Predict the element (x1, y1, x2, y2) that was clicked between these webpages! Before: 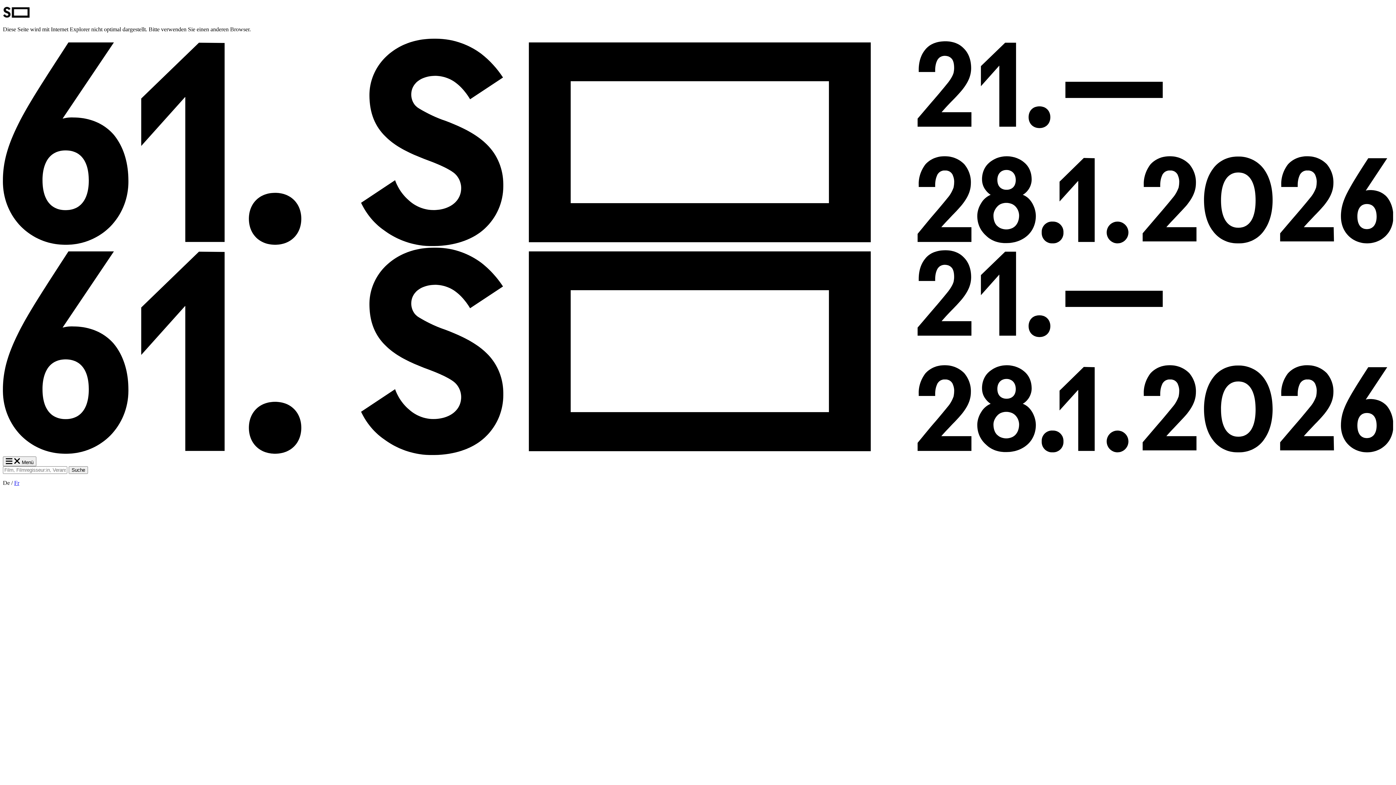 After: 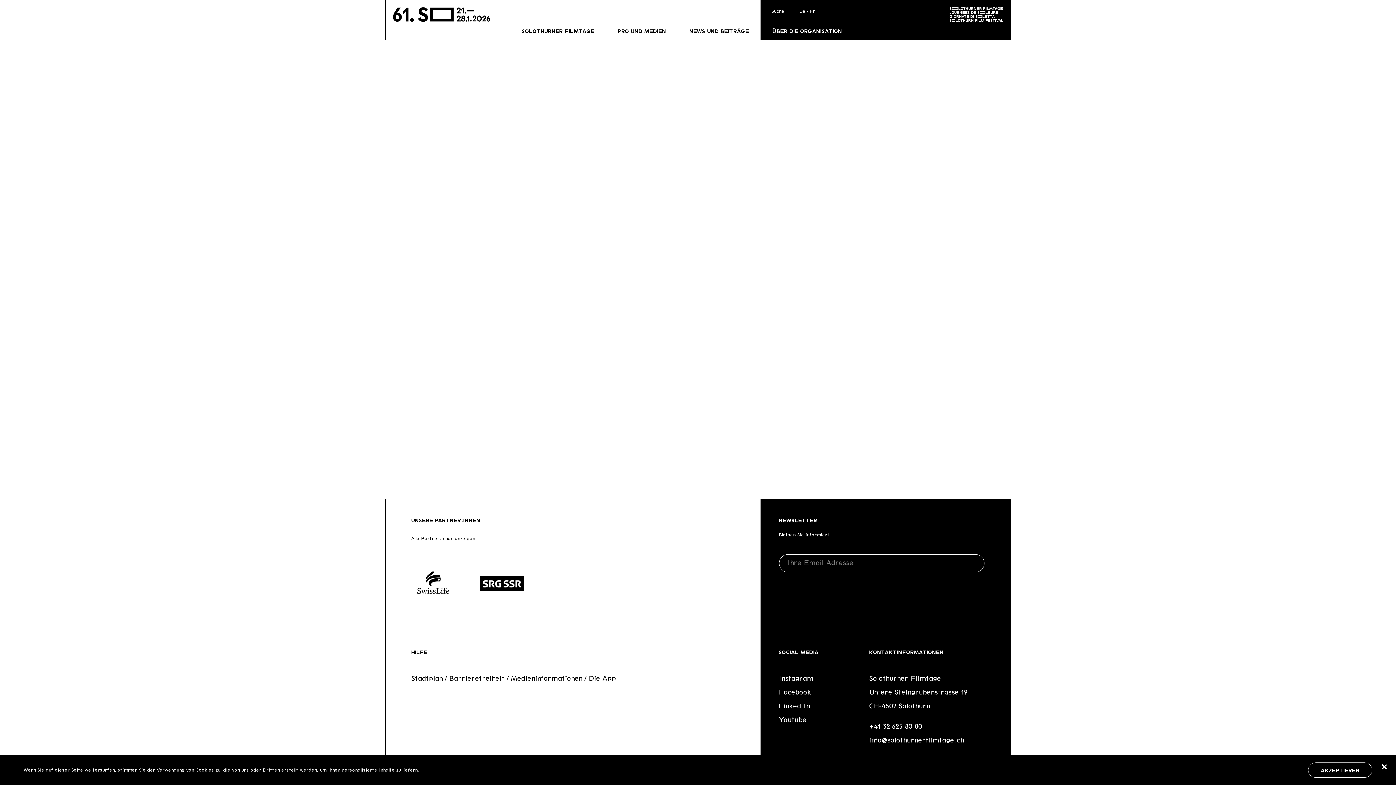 Action: label: Suche bbox: (68, 466, 88, 474)